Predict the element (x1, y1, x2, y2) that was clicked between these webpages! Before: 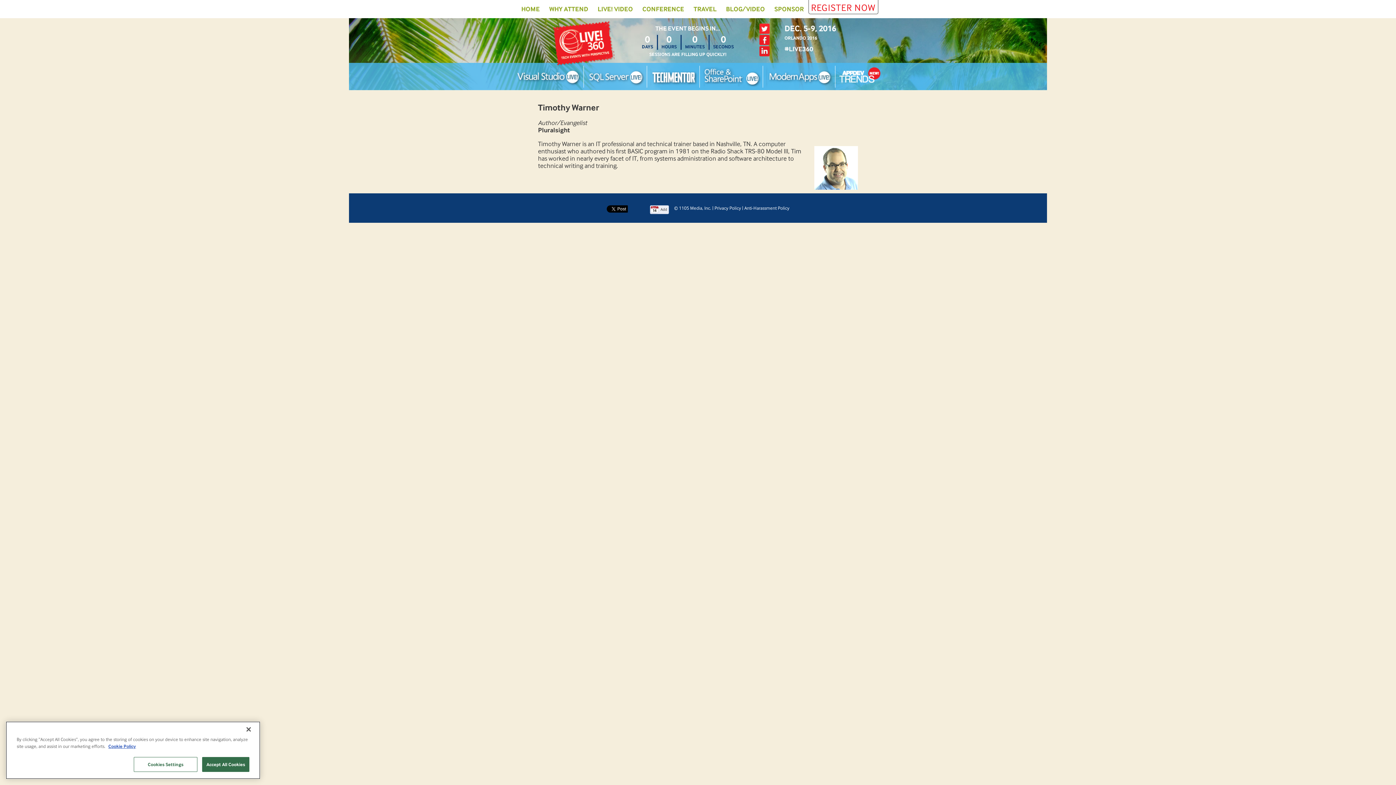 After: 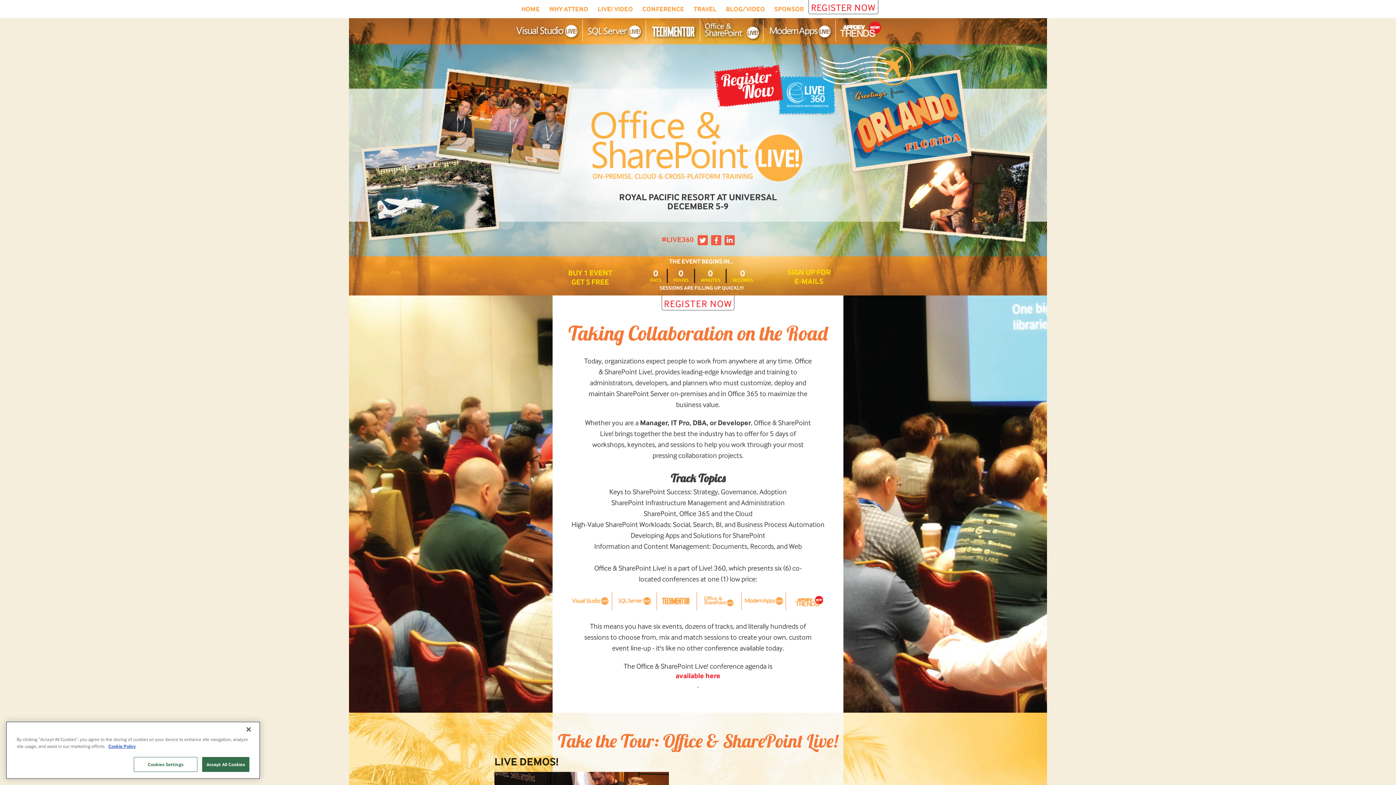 Action: bbox: (702, 65, 761, 89)